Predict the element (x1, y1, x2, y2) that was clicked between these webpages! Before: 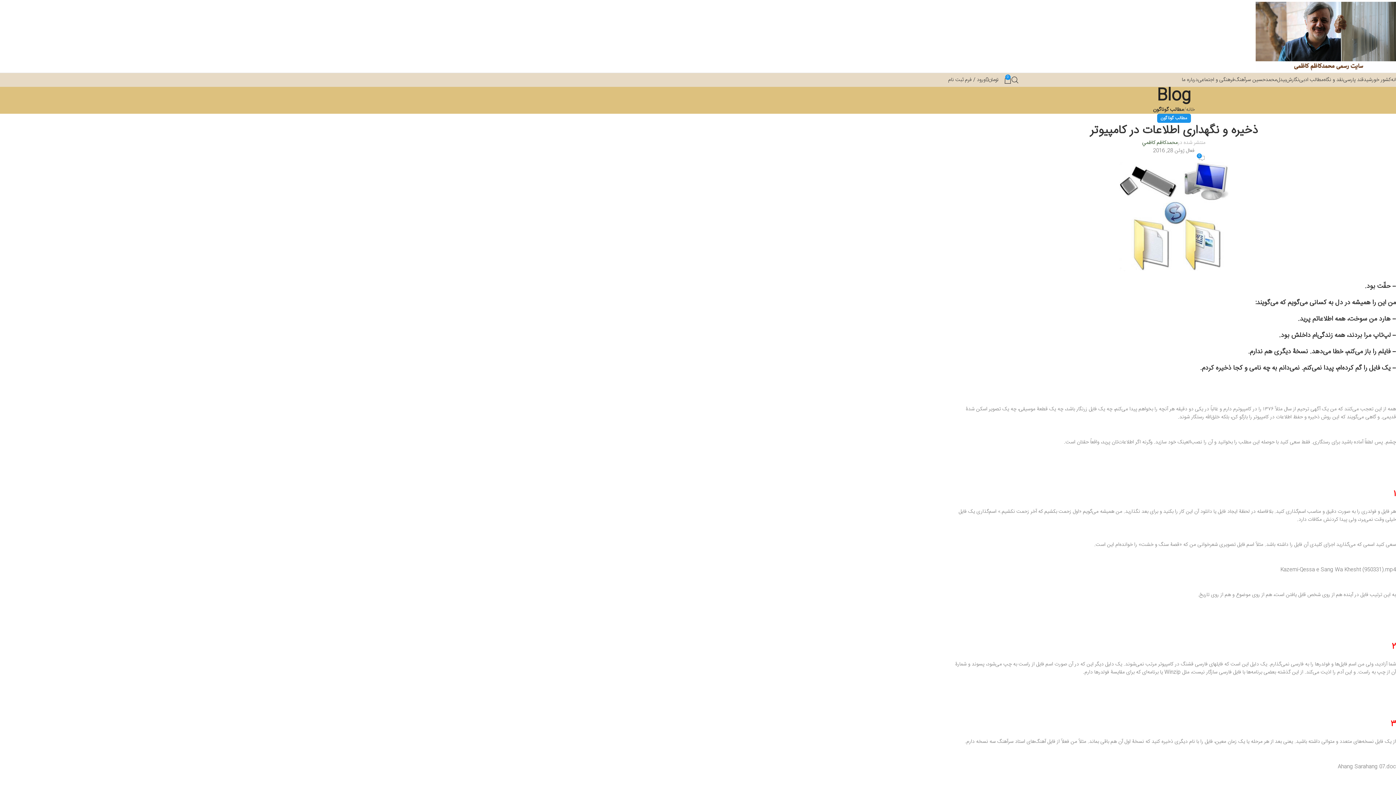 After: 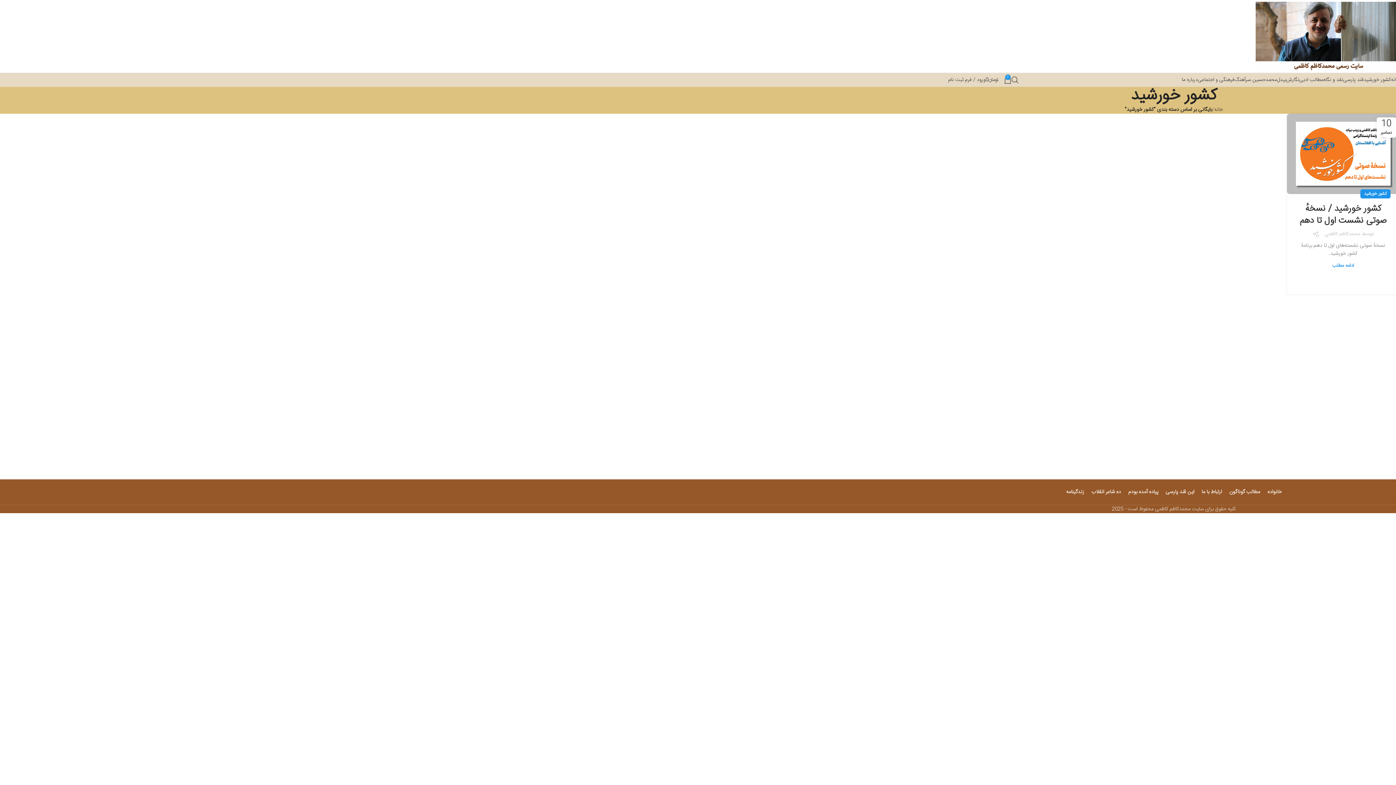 Action: bbox: (1364, 72, 1391, 87) label: کشور خورشید